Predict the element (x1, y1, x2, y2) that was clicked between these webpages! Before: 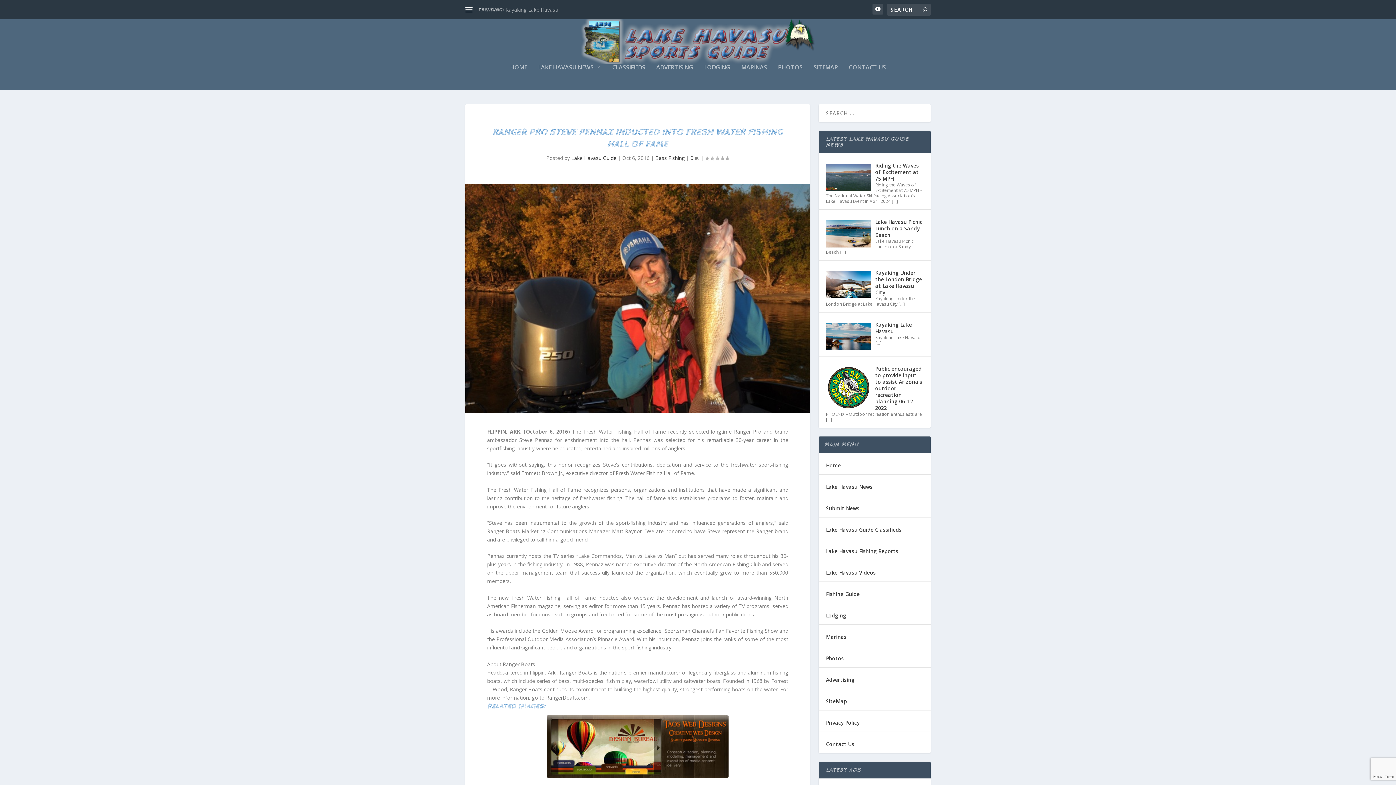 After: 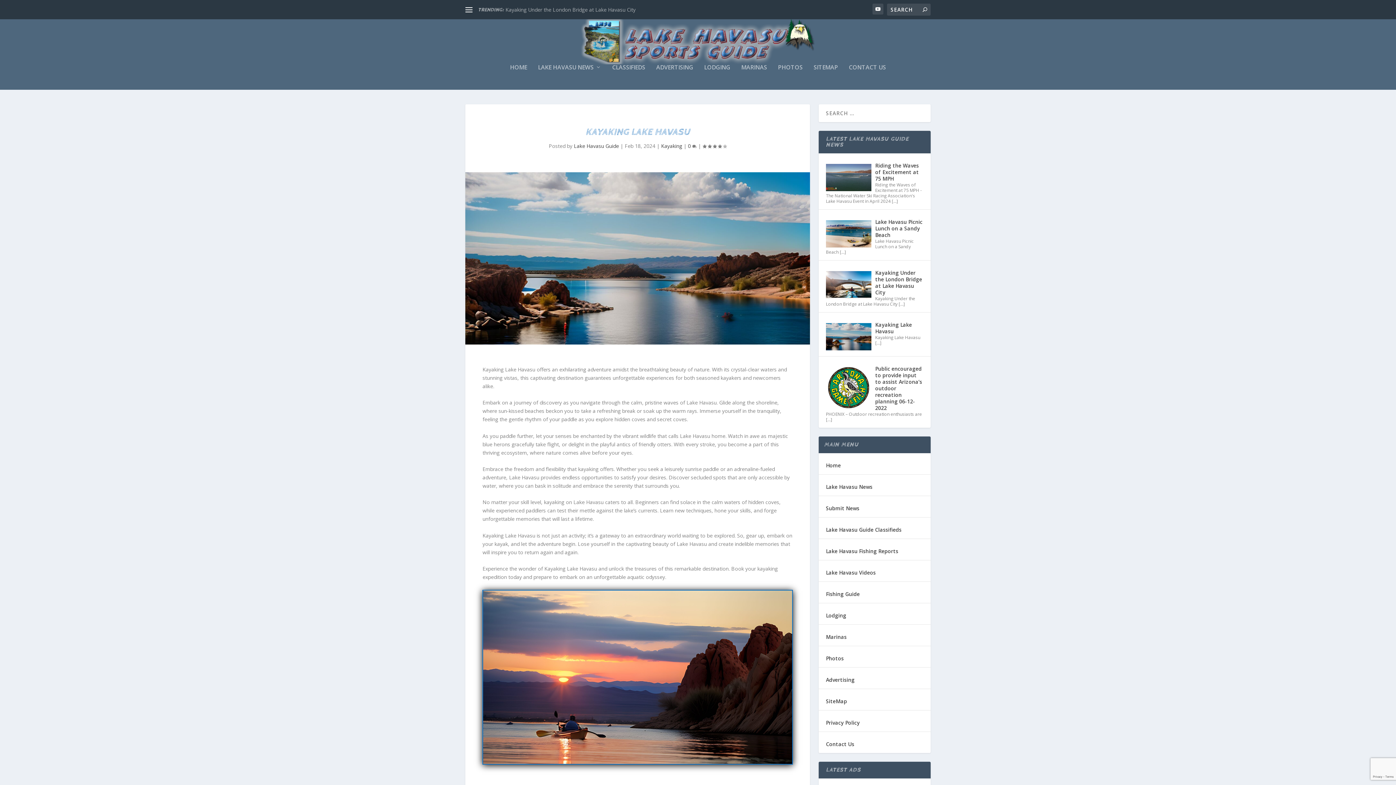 Action: bbox: (875, 321, 912, 334) label: Kayaking Lake Havasu